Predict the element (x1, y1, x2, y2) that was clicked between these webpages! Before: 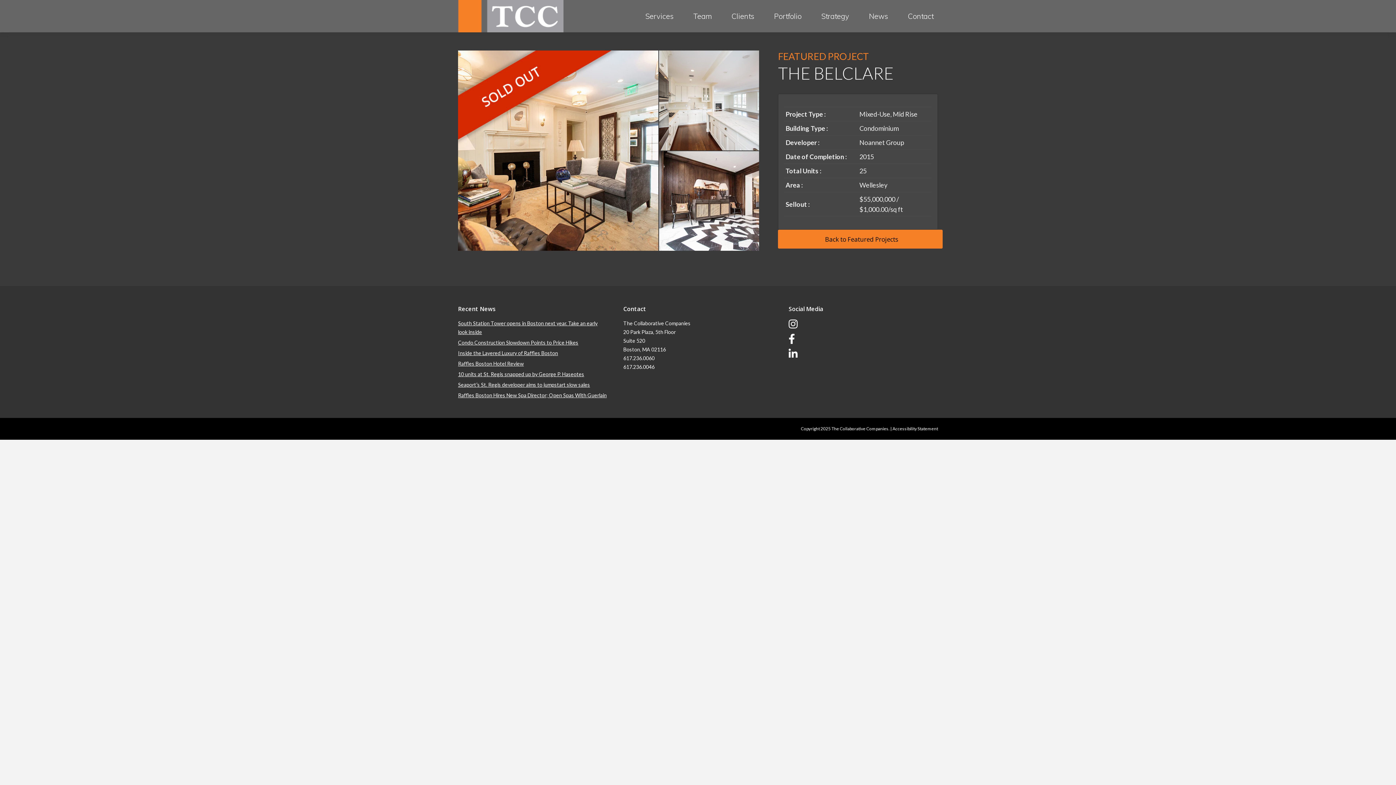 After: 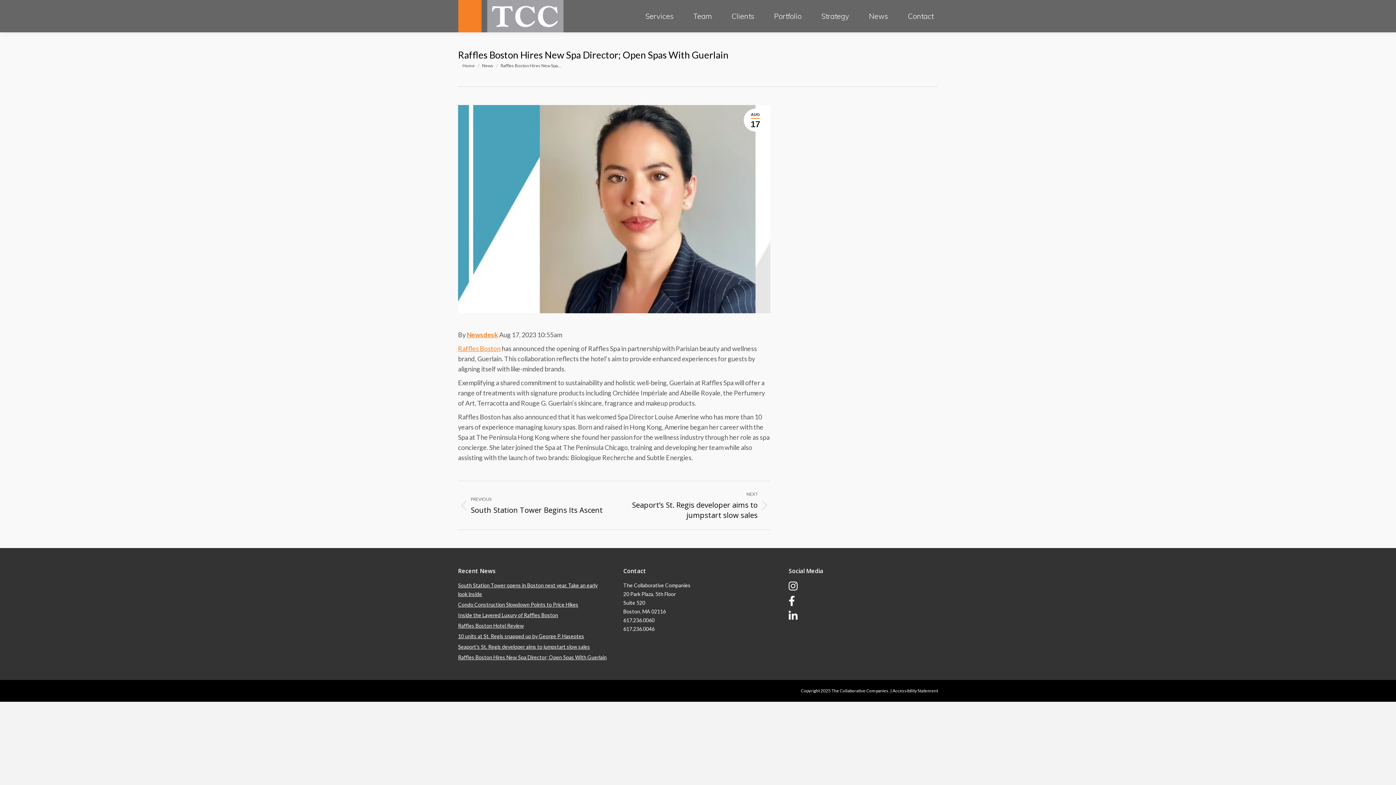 Action: label: Raffles Boston Hires New Spa Director; Open Spas With Guerlain bbox: (458, 391, 606, 400)